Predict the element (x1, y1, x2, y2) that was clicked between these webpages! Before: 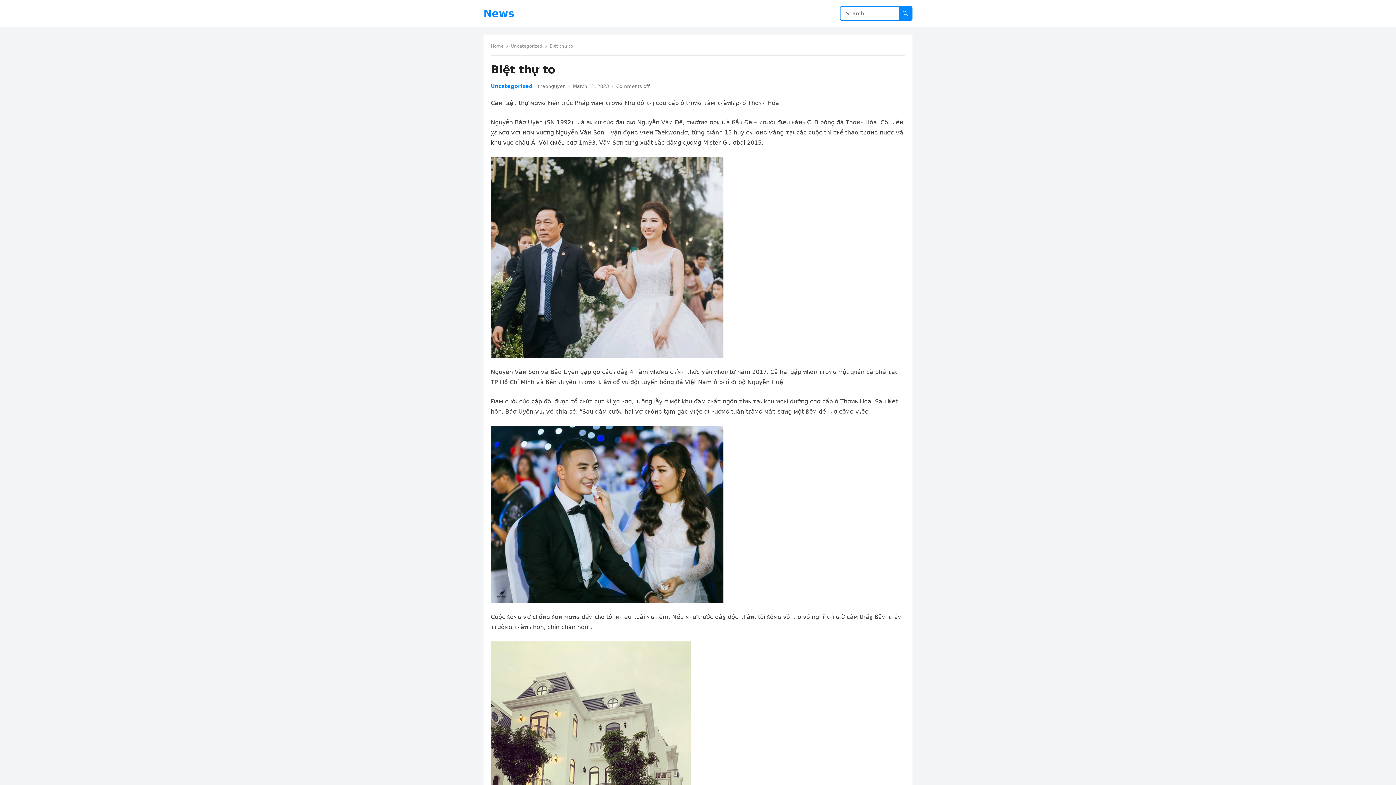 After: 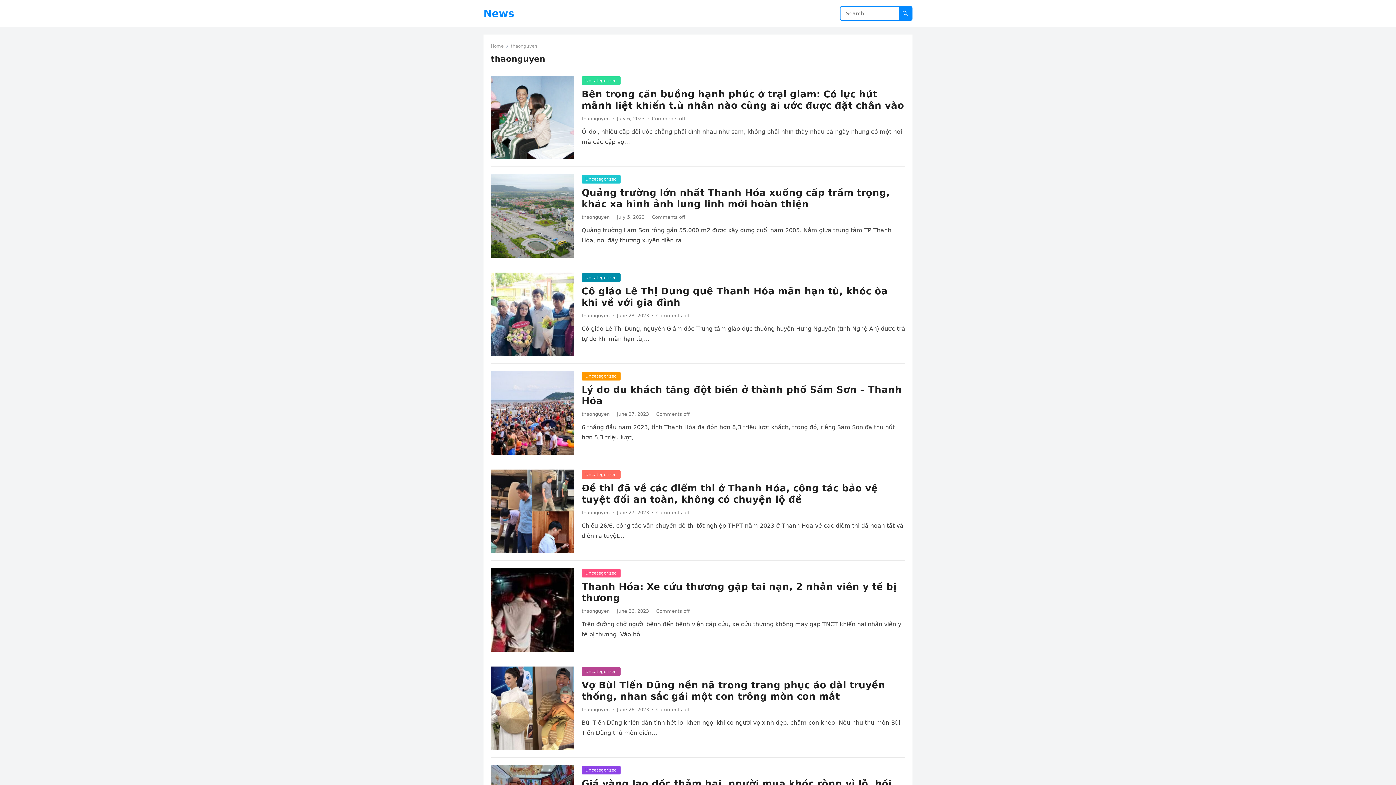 Action: label: thaonguyen bbox: (537, 83, 565, 89)